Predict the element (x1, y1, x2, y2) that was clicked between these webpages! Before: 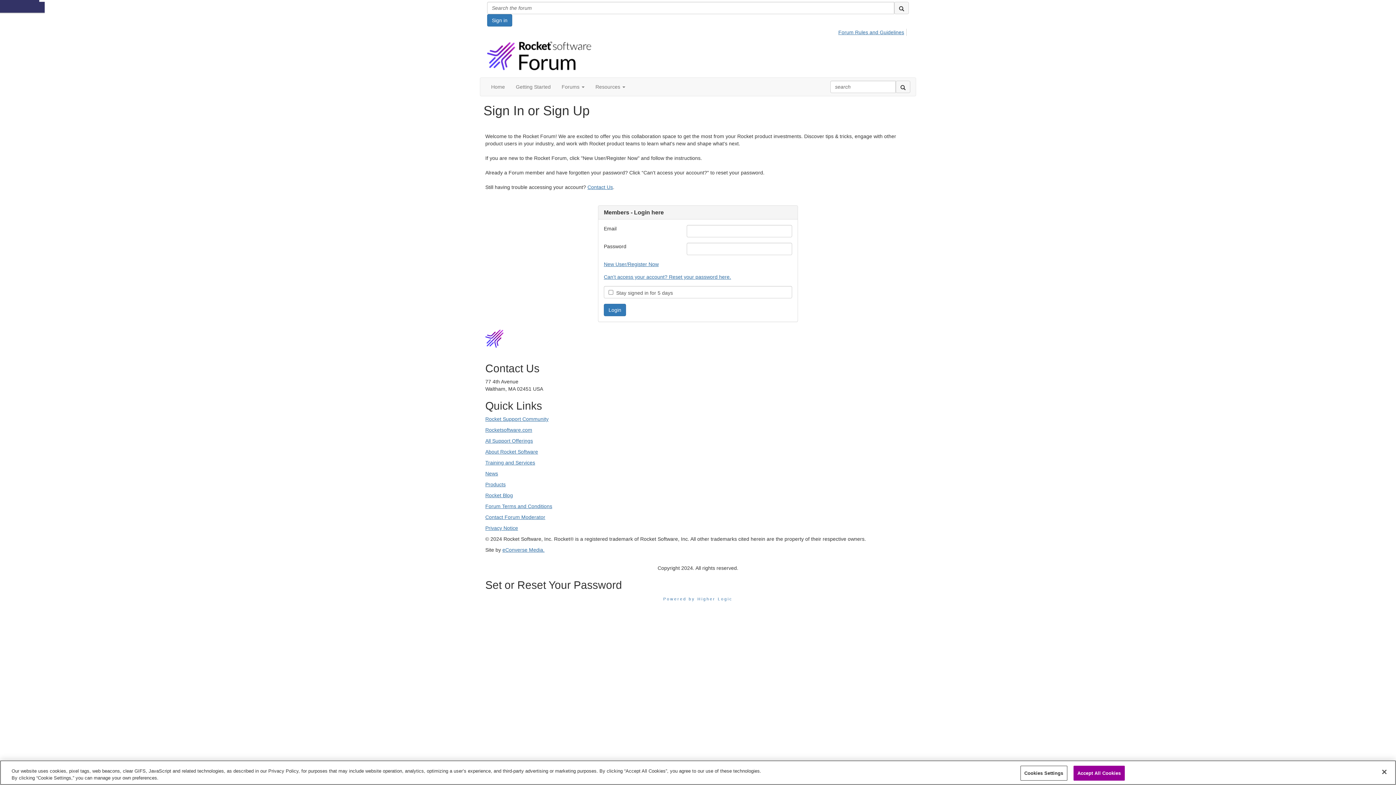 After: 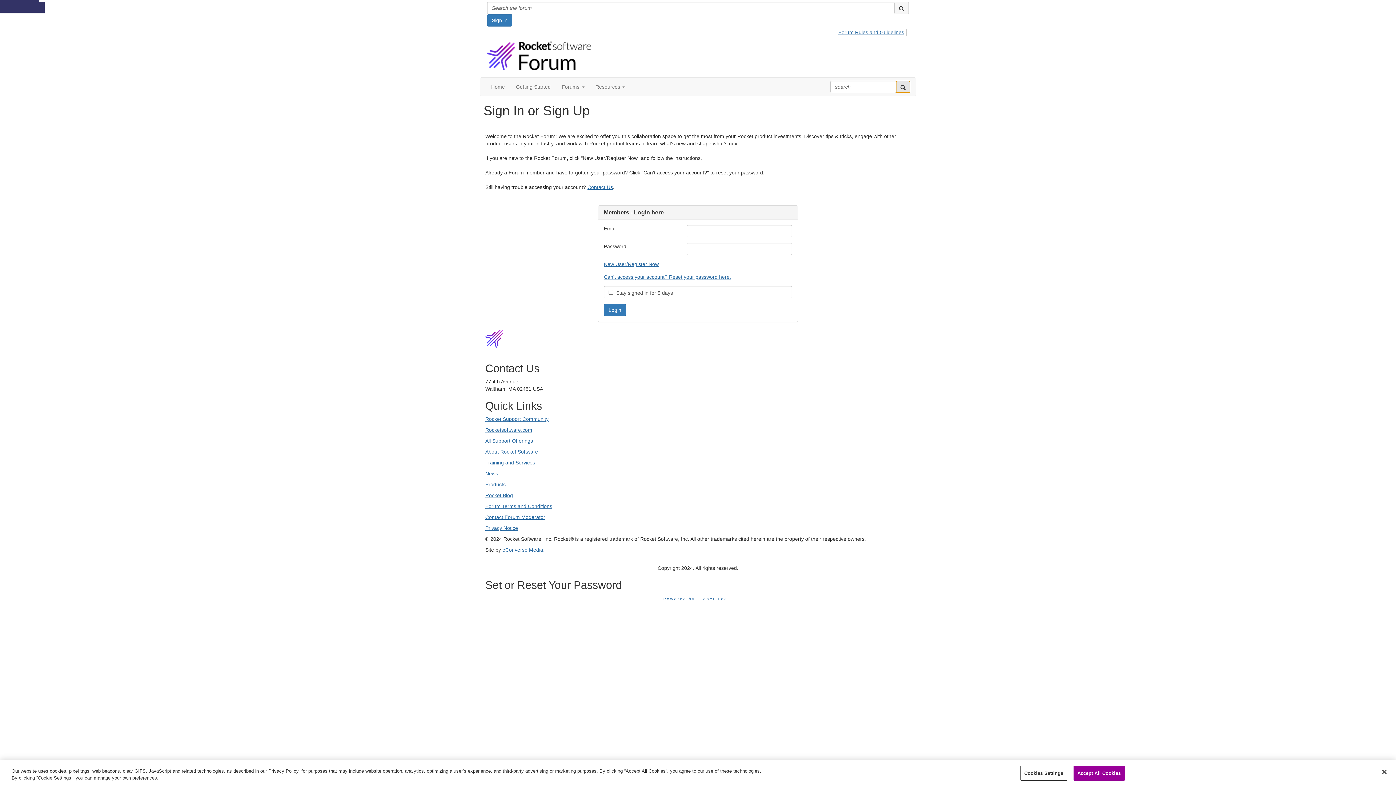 Action: bbox: (896, 80, 910, 93) label: search